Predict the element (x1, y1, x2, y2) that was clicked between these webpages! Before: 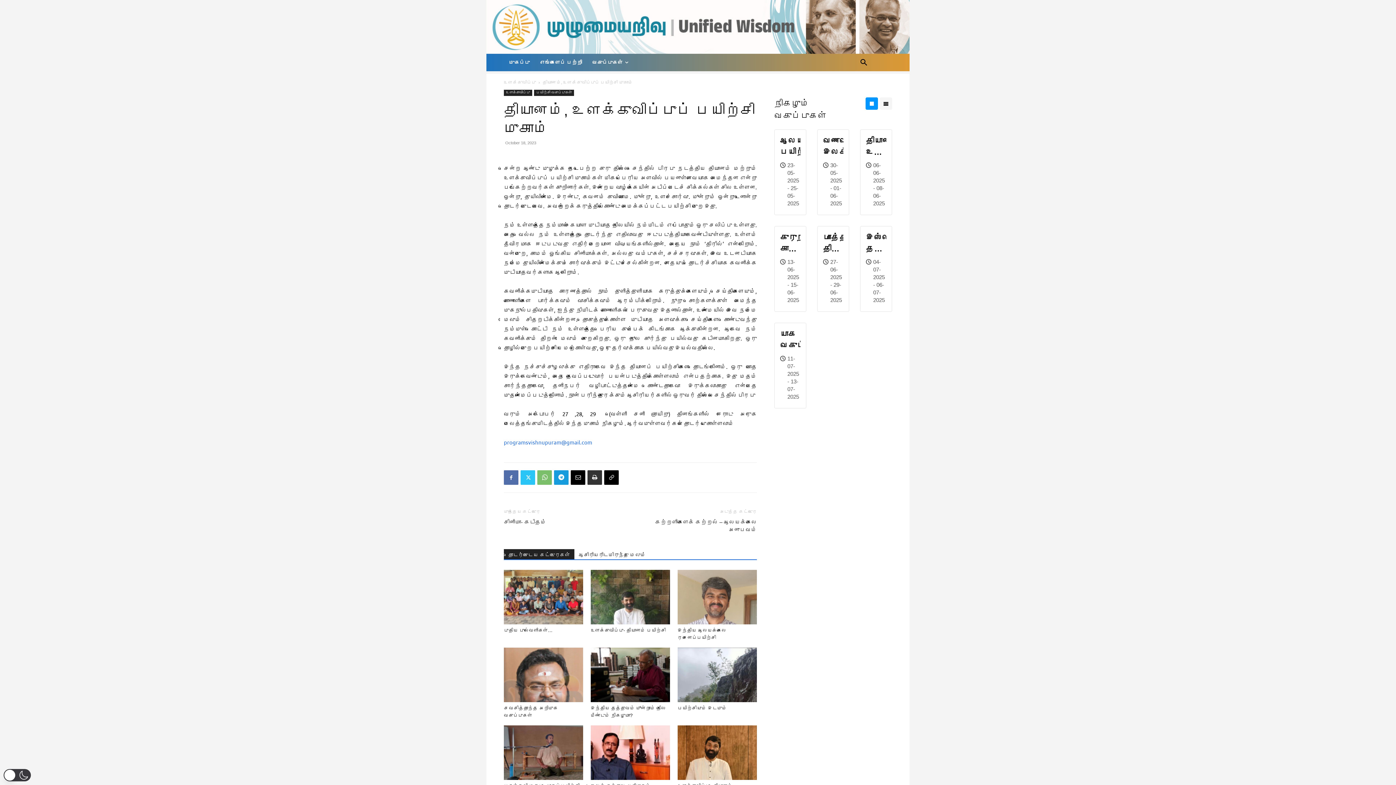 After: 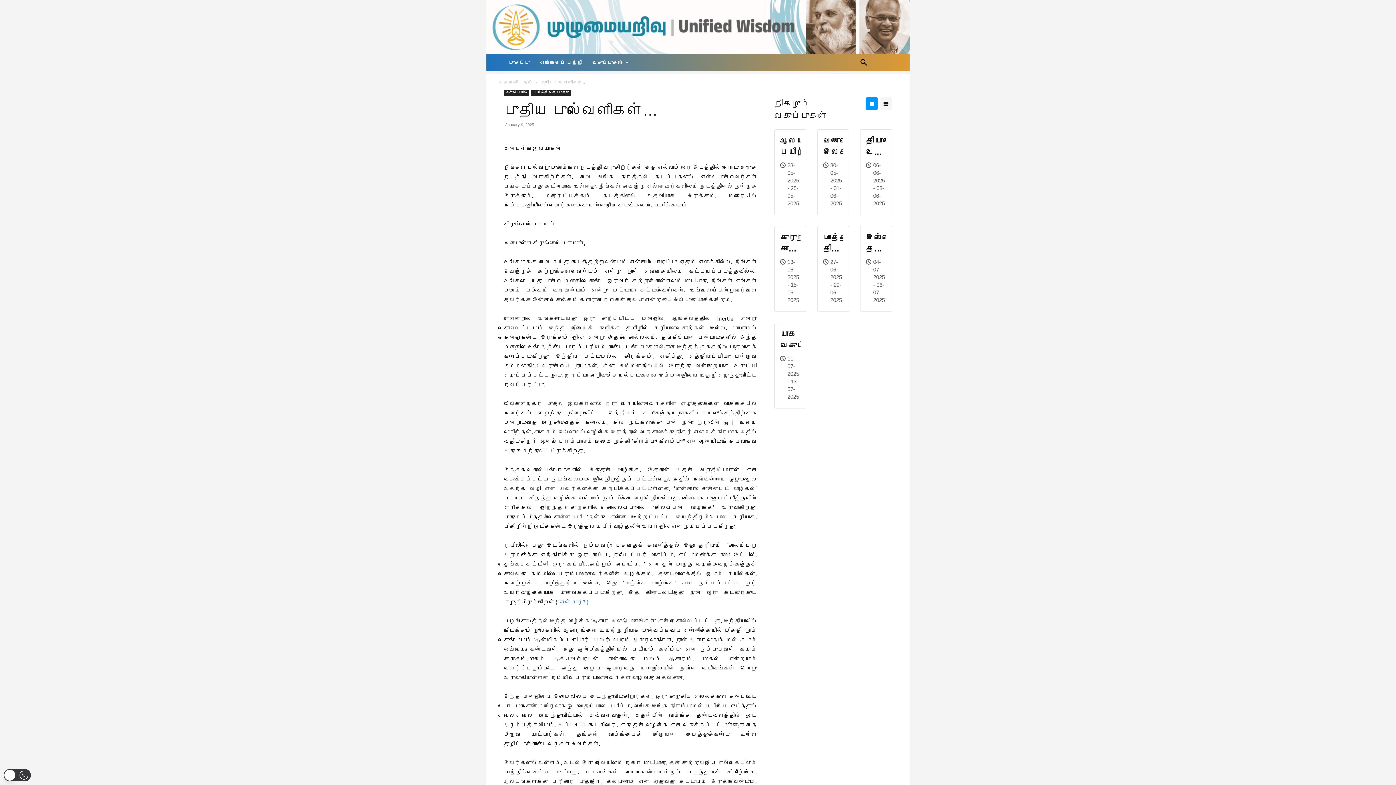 Action: bbox: (504, 570, 583, 624)